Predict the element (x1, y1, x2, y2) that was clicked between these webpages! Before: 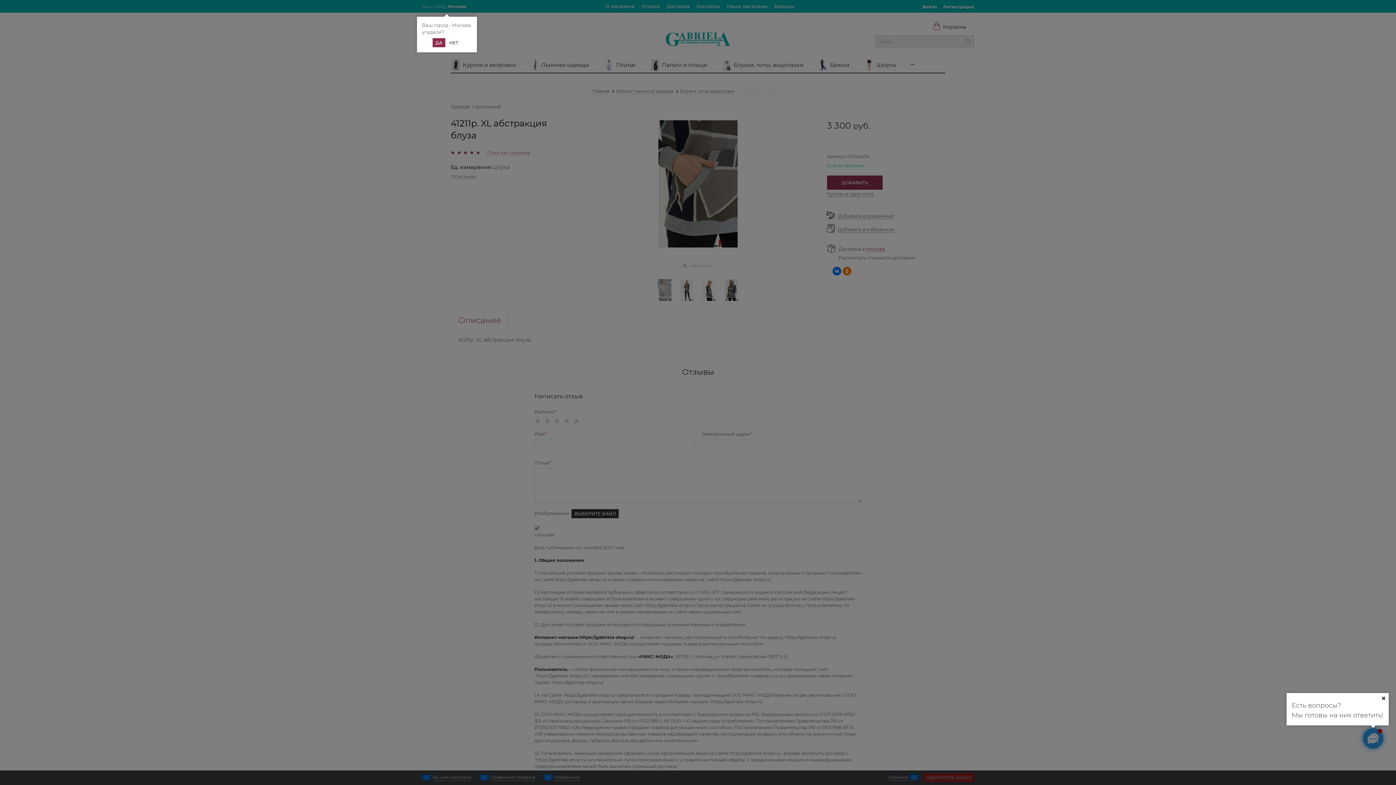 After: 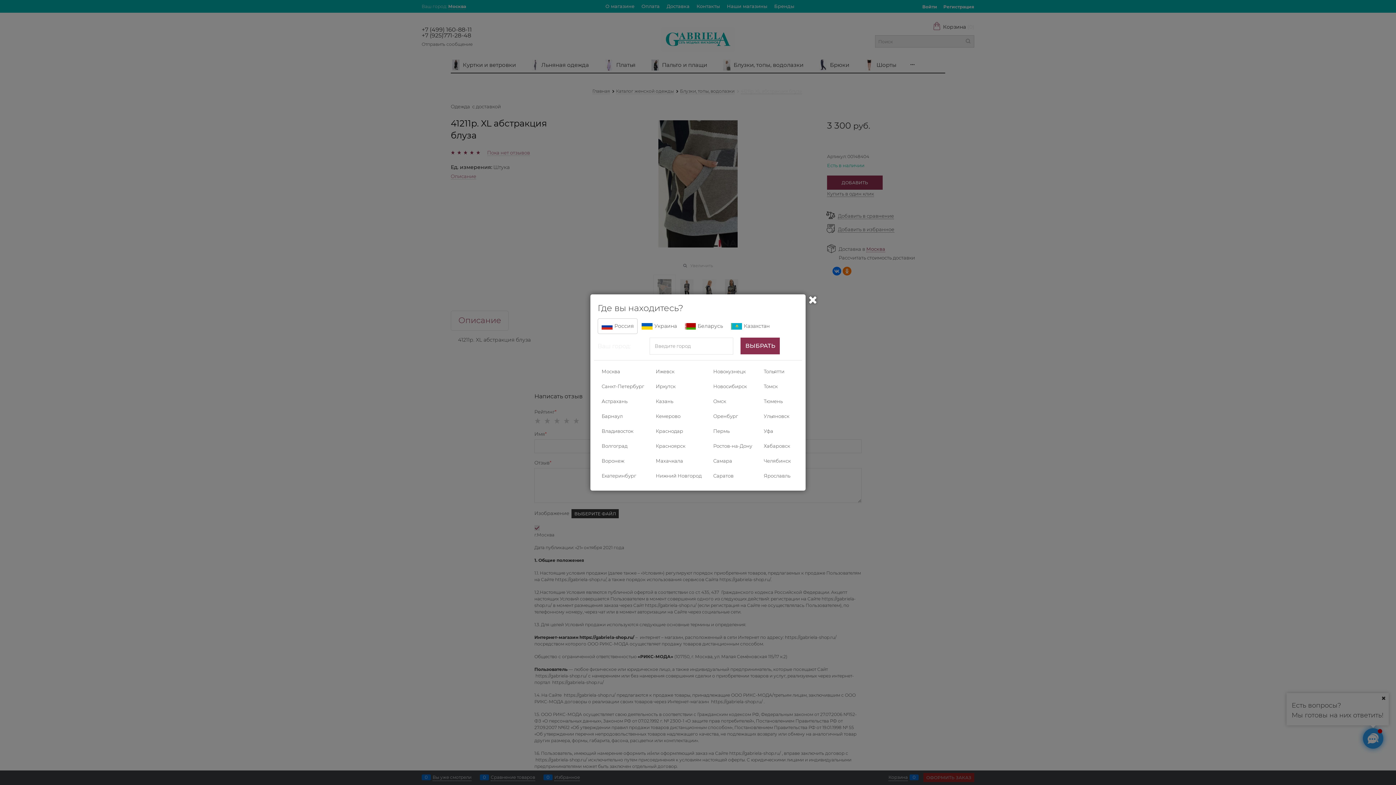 Action: label: НЕТ bbox: (446, 38, 461, 47)